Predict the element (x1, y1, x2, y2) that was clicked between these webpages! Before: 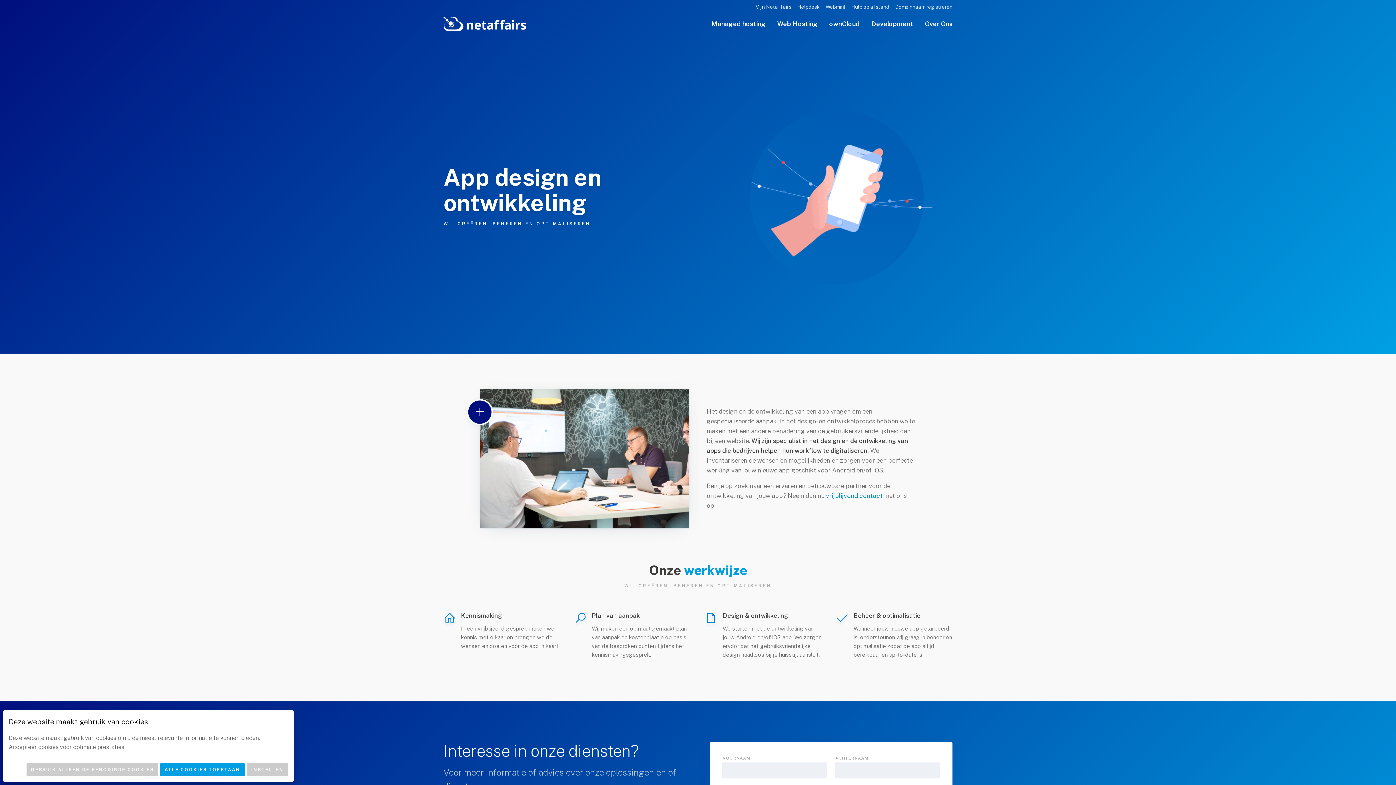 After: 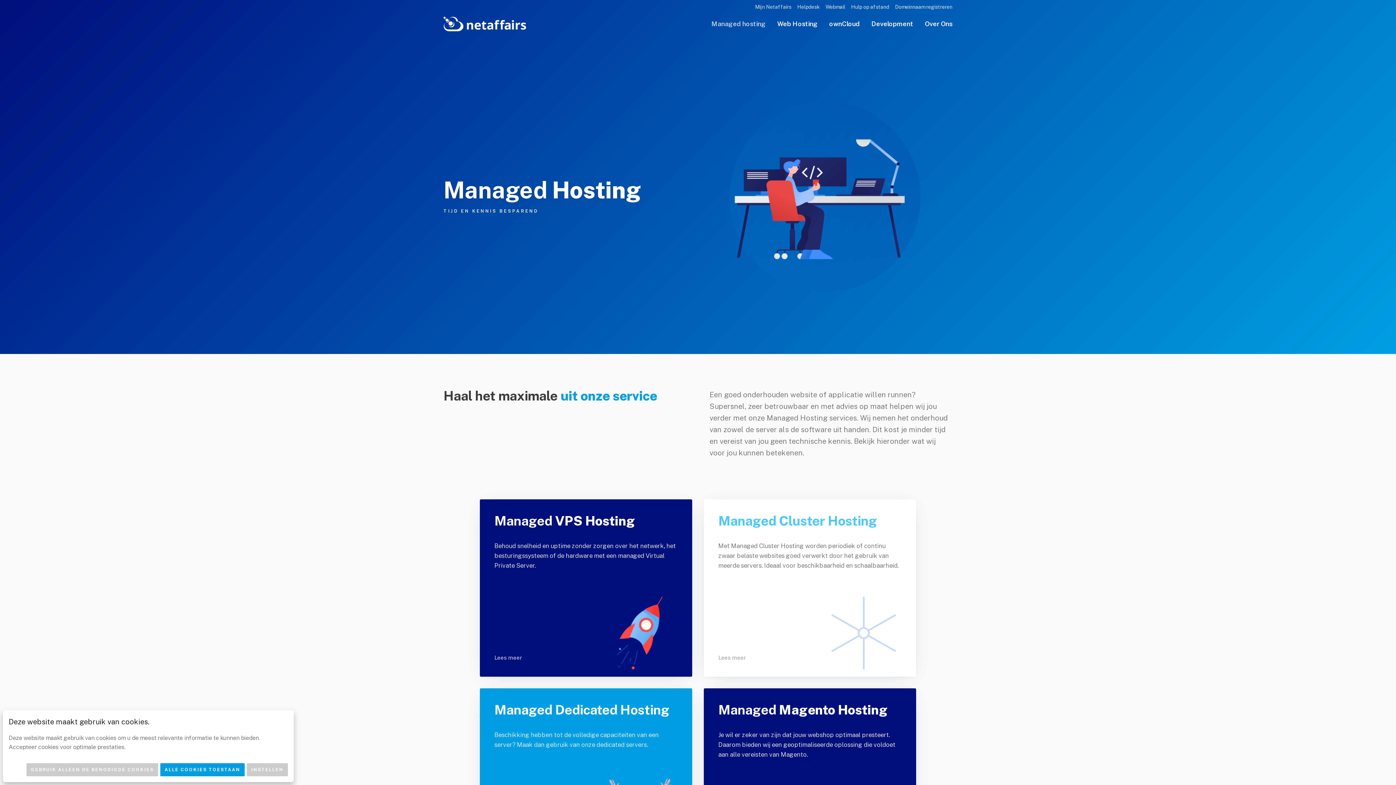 Action: label: Managed hosting bbox: (711, 20, 765, 27)